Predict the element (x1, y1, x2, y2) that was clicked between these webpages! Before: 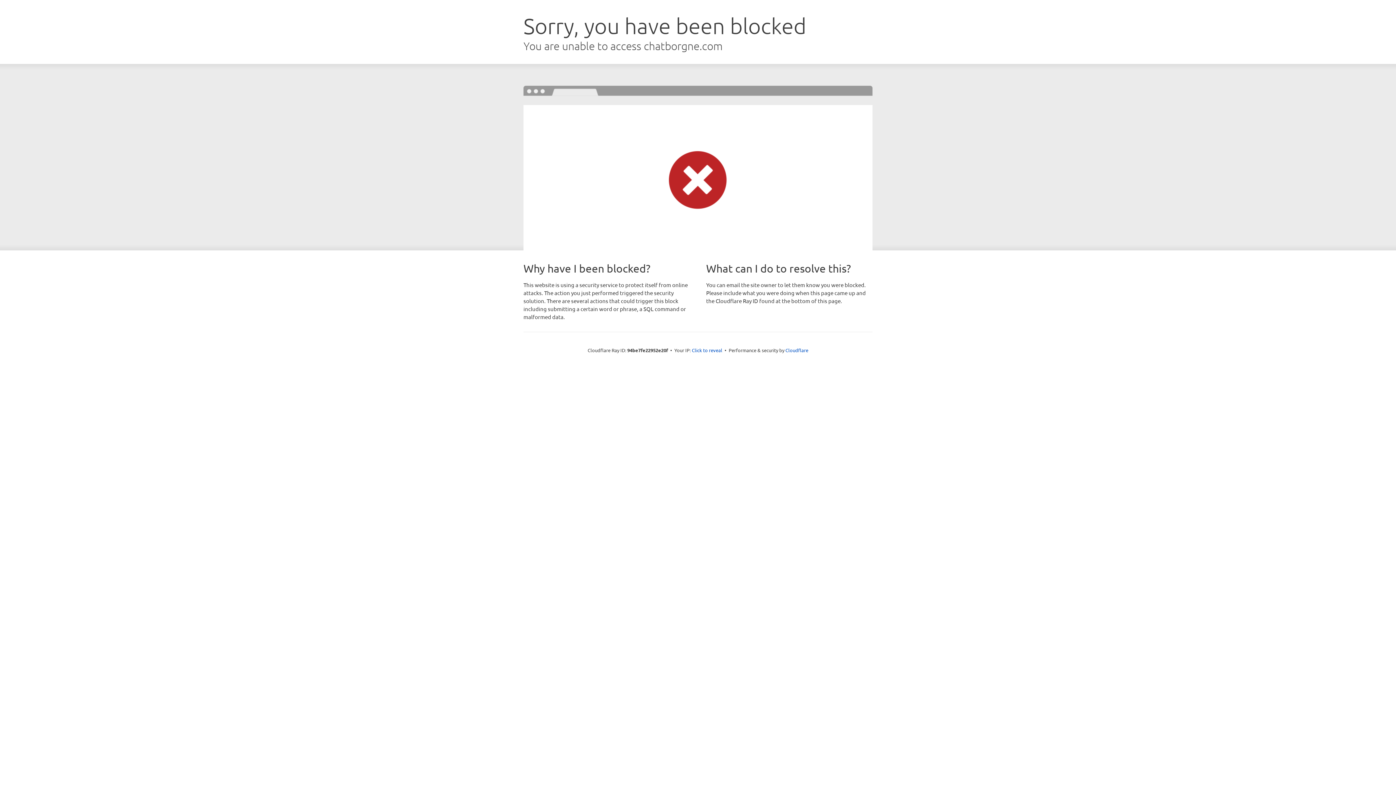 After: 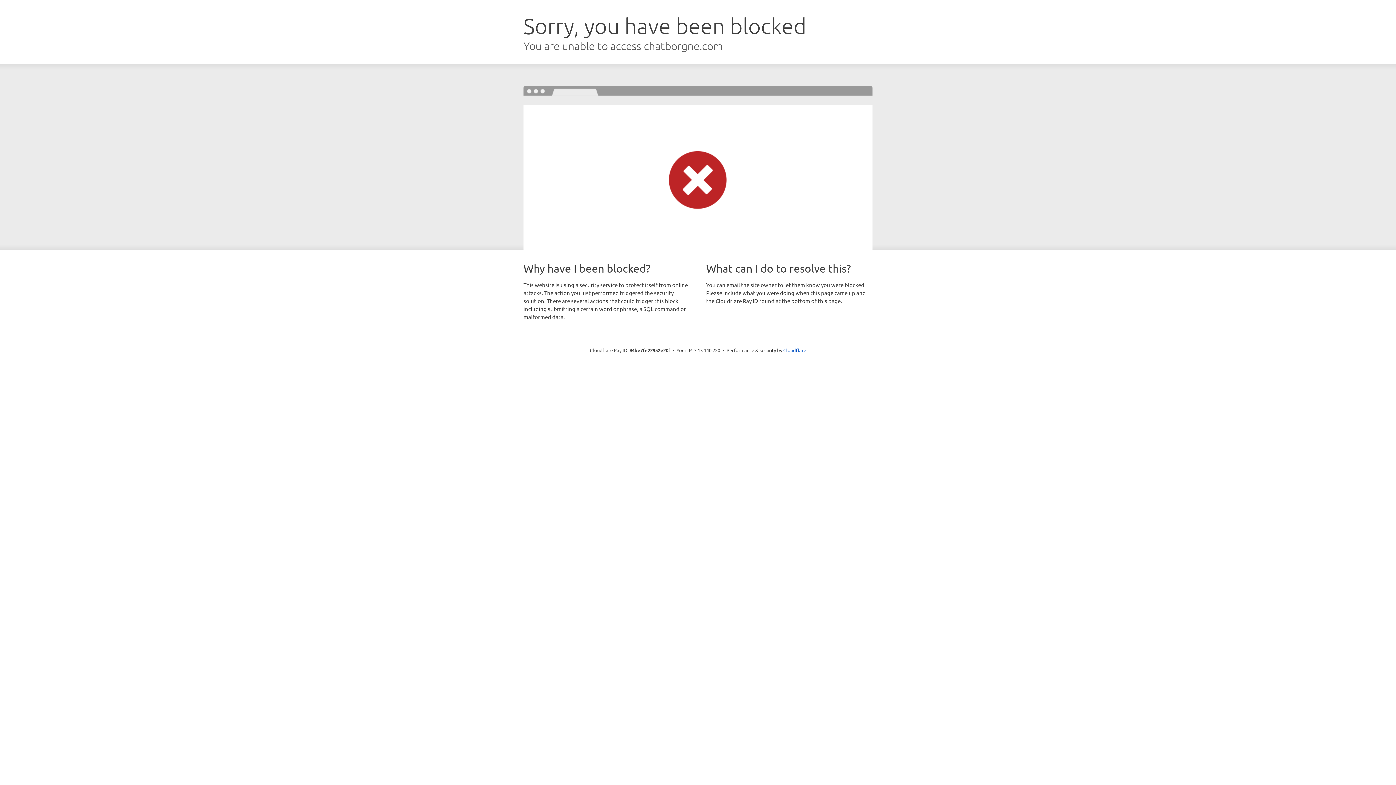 Action: bbox: (692, 346, 722, 353) label: Click to reveal